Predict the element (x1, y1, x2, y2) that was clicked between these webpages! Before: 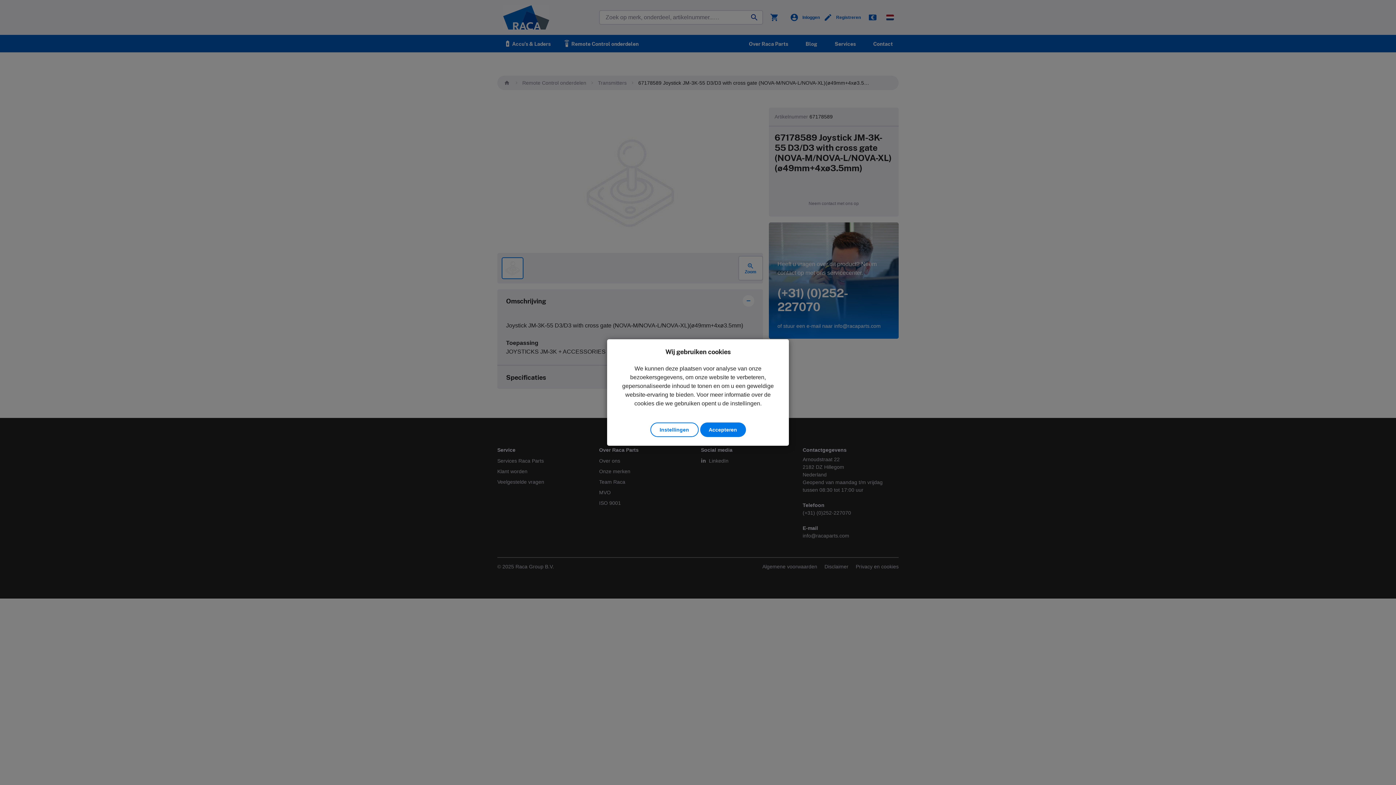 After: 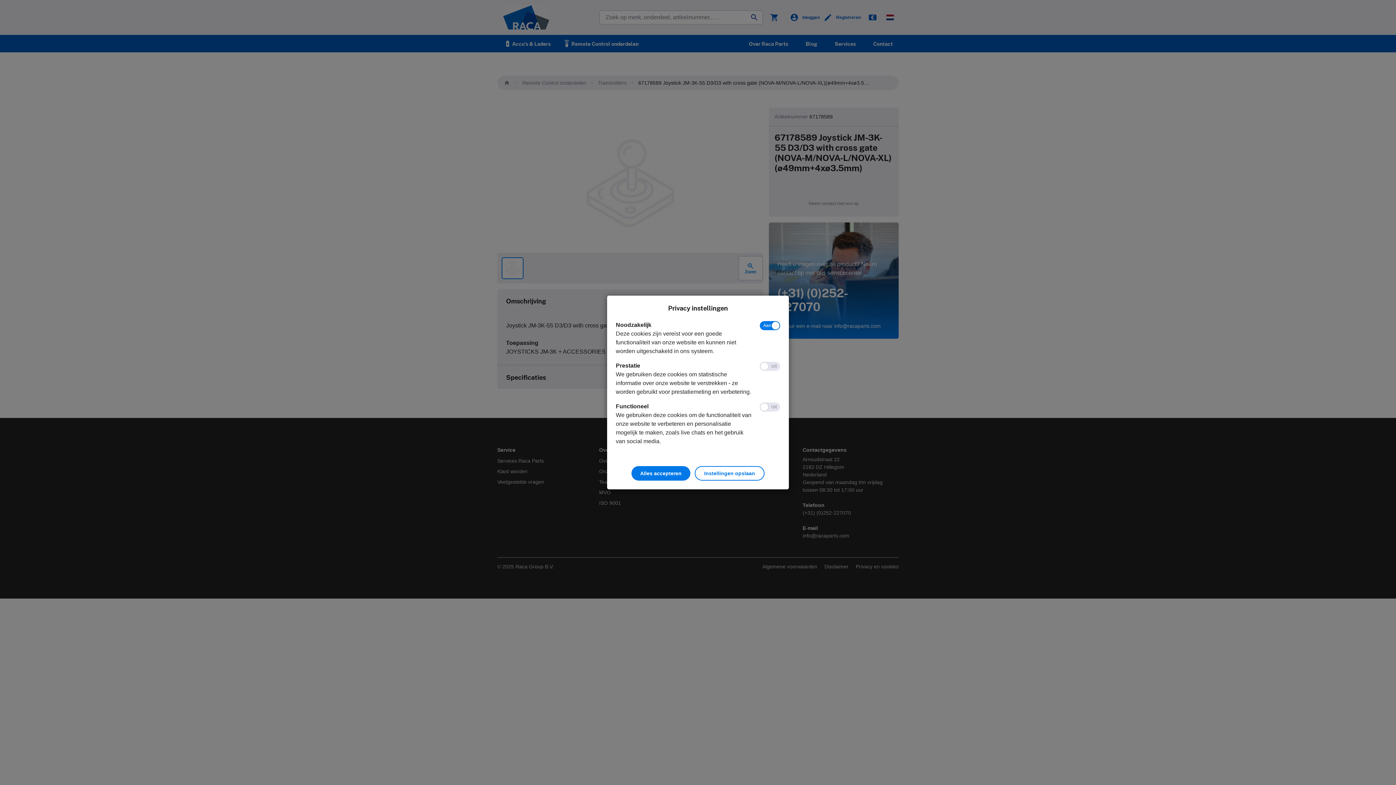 Action: label: Instellingen bbox: (650, 422, 698, 437)